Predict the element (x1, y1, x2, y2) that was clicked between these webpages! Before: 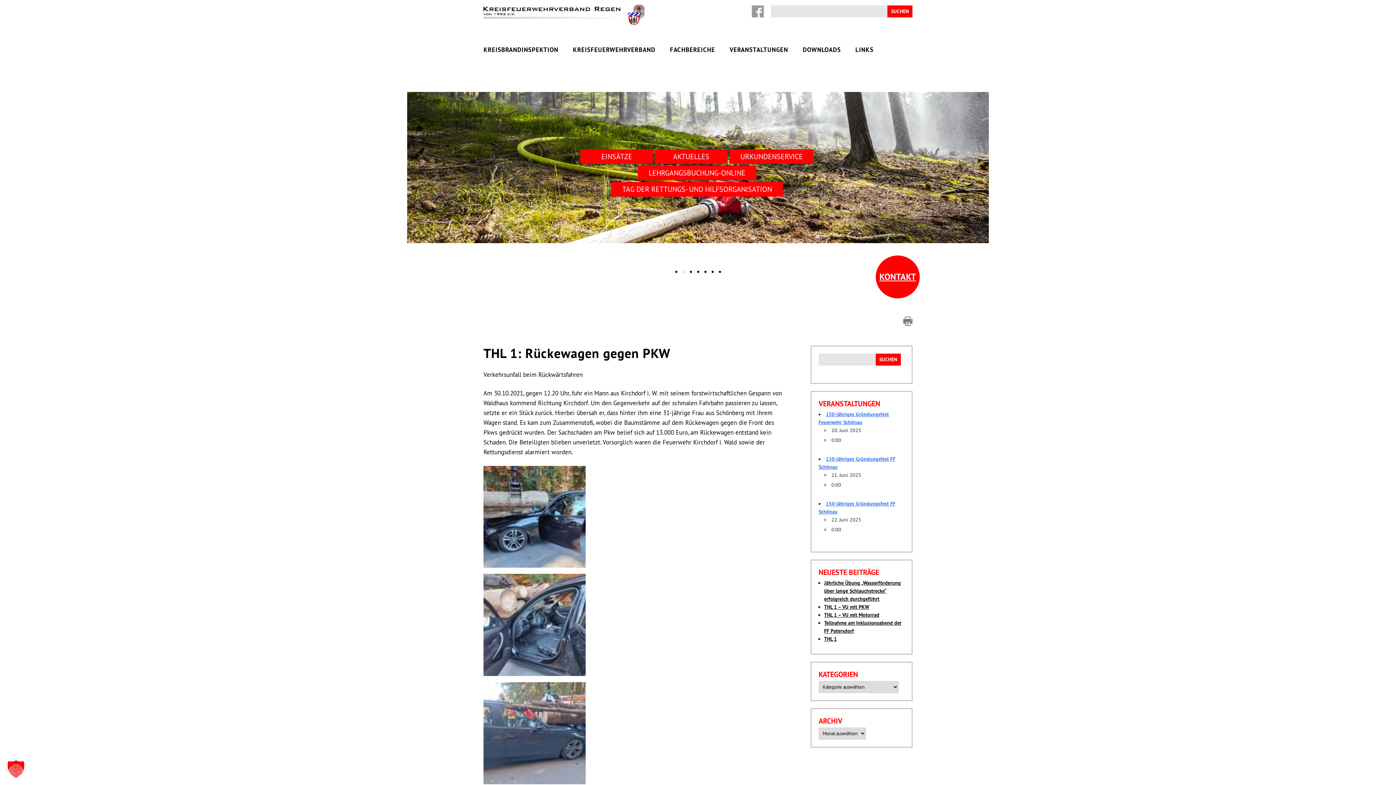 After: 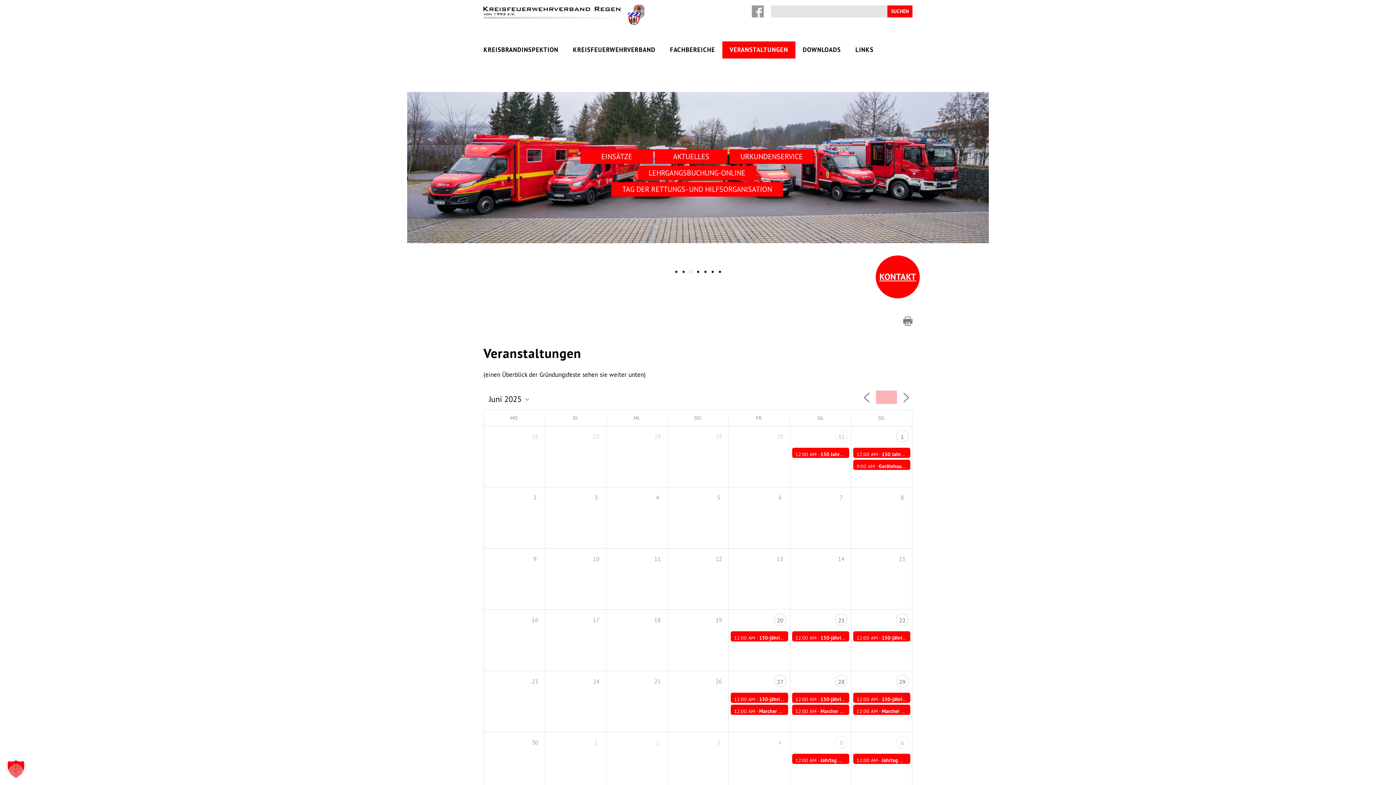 Action: bbox: (722, 41, 795, 58) label: VERANSTALTUNGEN